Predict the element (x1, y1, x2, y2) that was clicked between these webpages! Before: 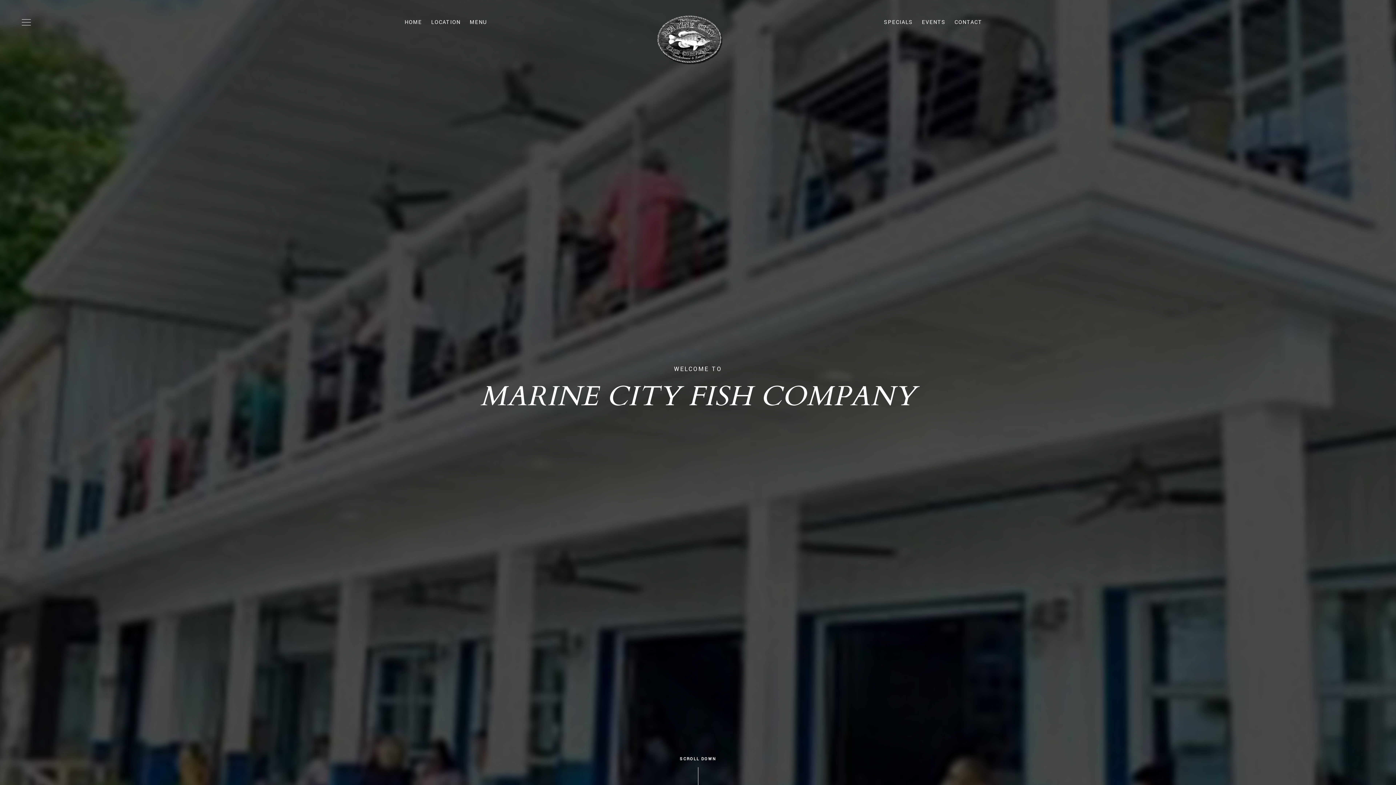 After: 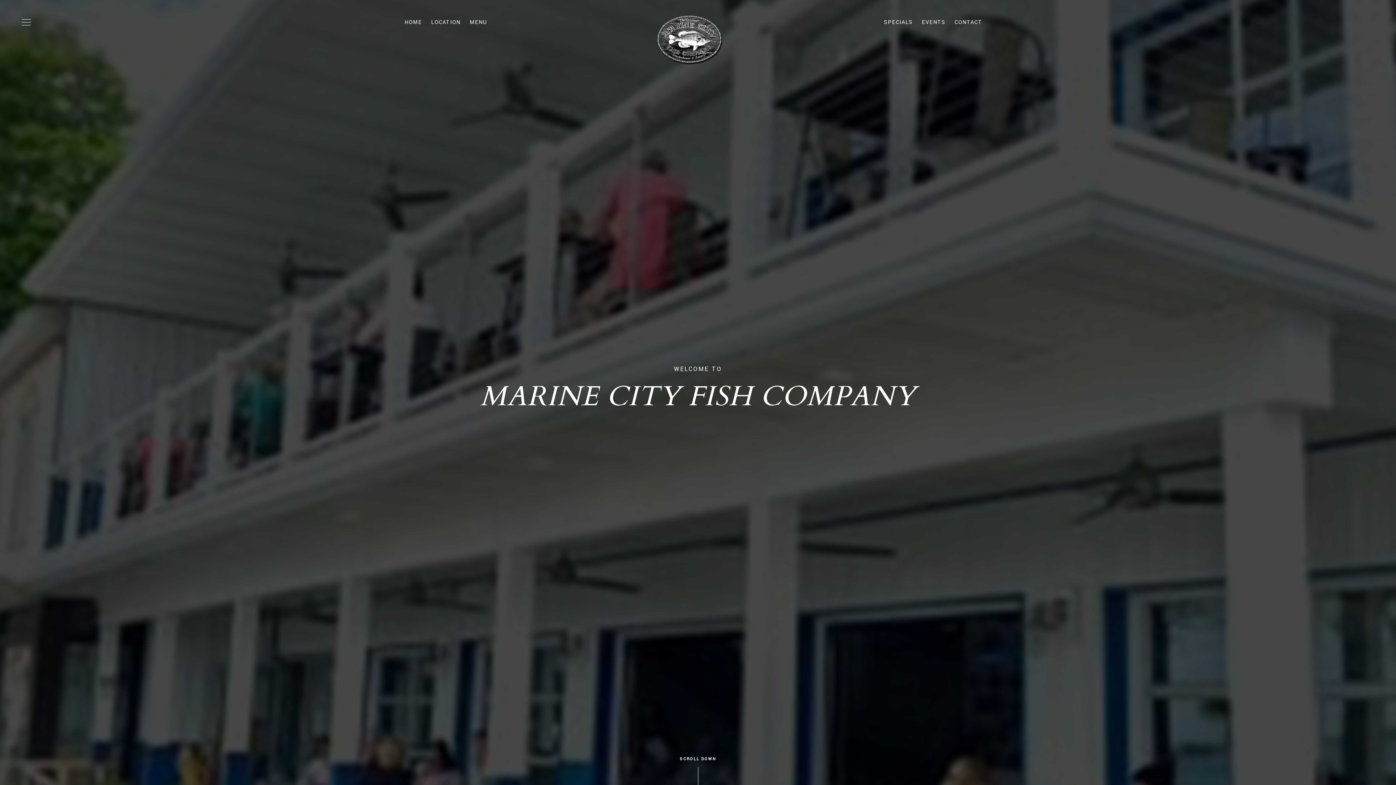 Action: bbox: (657, 36, 722, 43)